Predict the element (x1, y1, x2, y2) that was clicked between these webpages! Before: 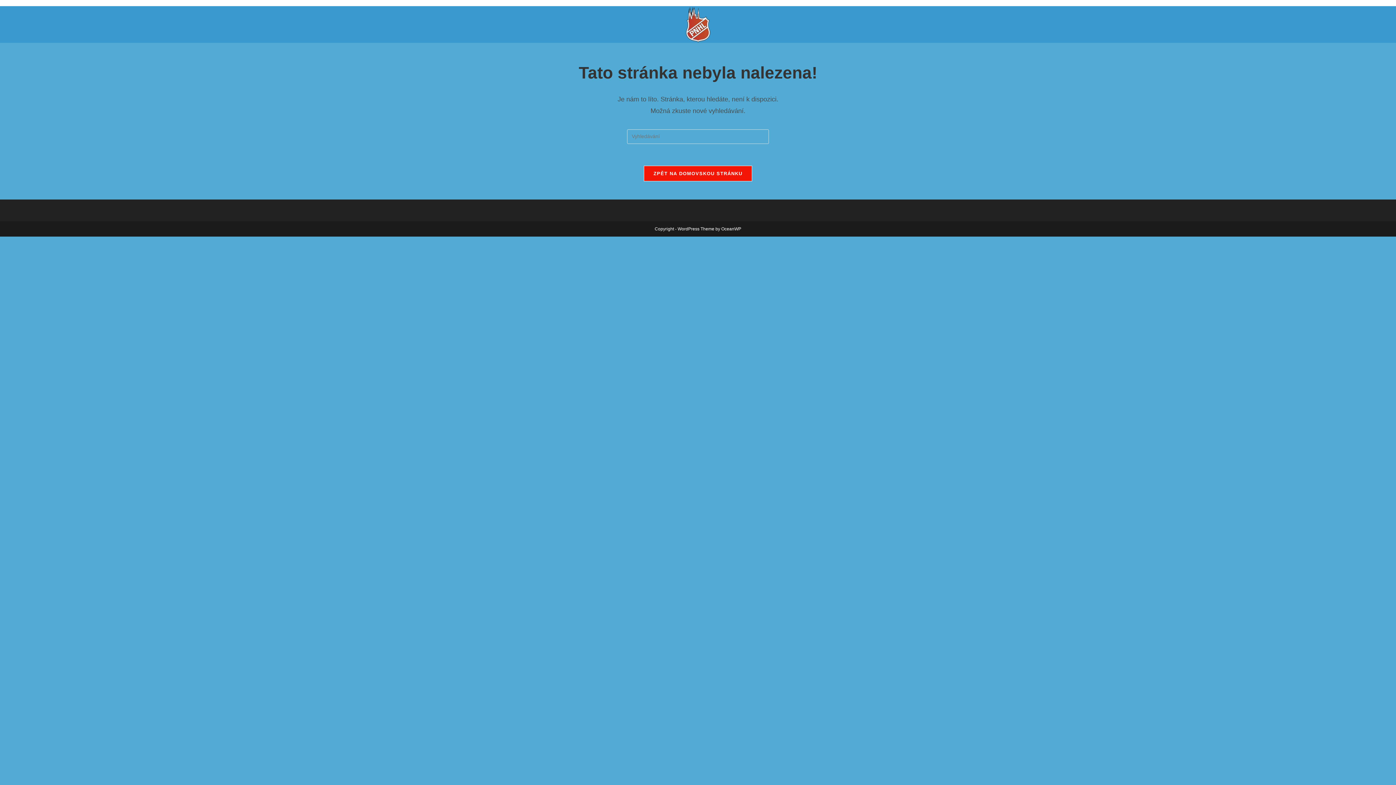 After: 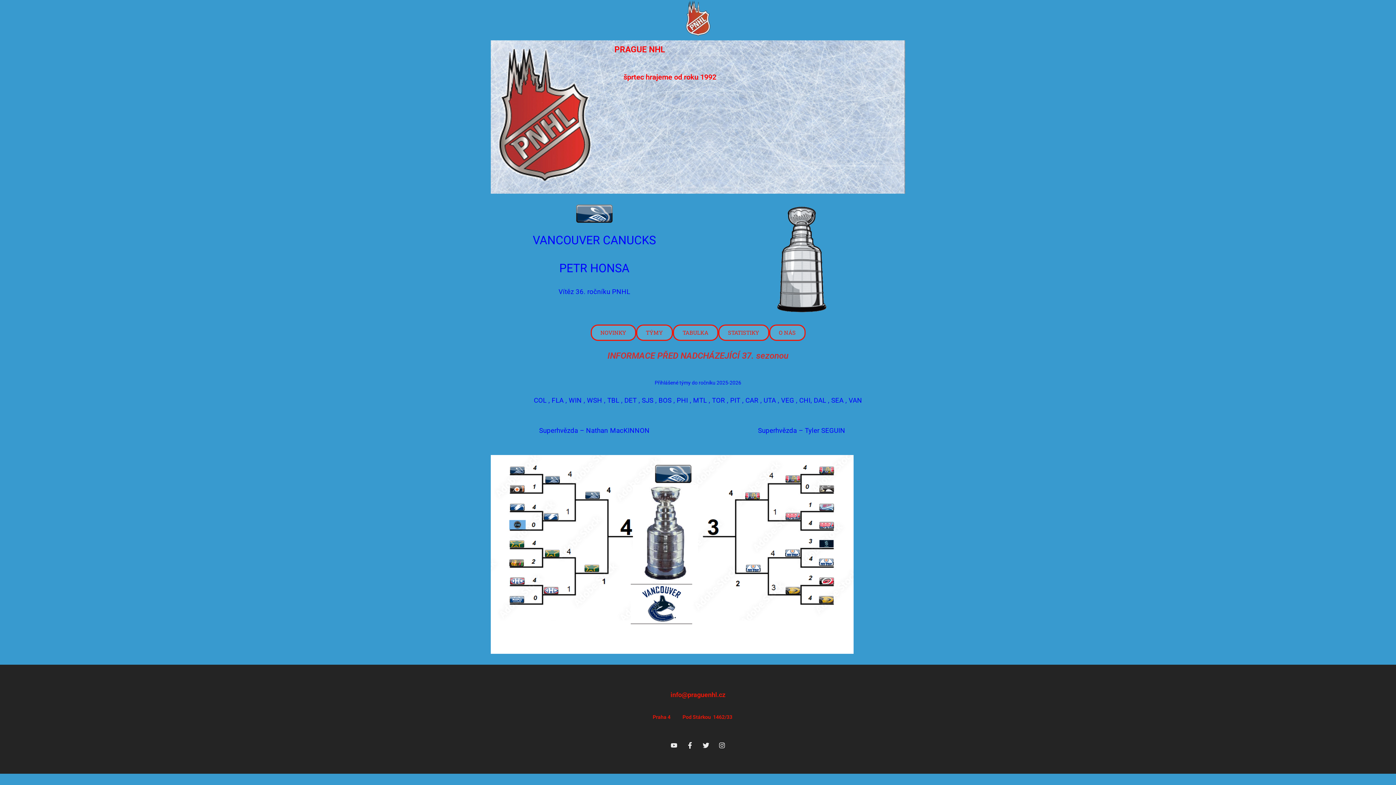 Action: bbox: (685, 21, 711, 26)